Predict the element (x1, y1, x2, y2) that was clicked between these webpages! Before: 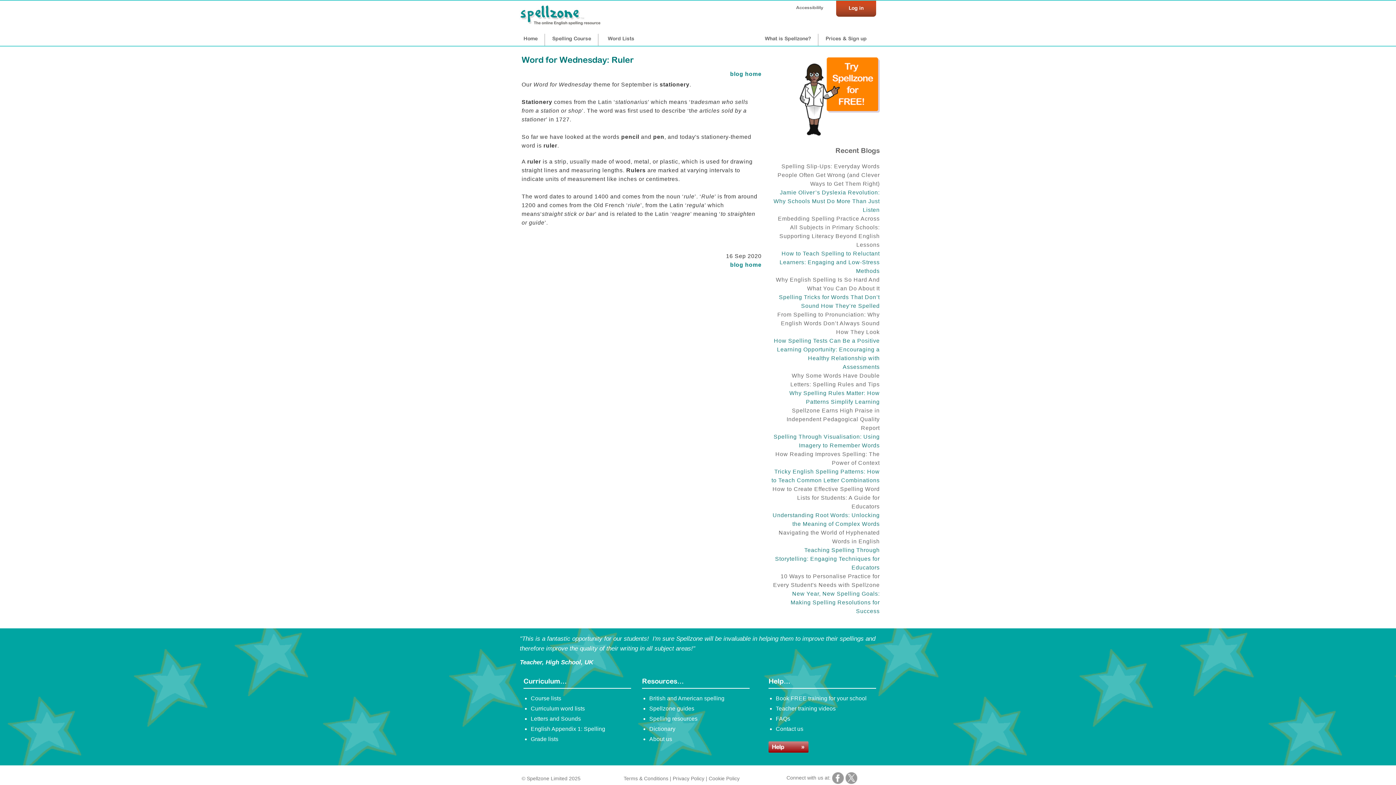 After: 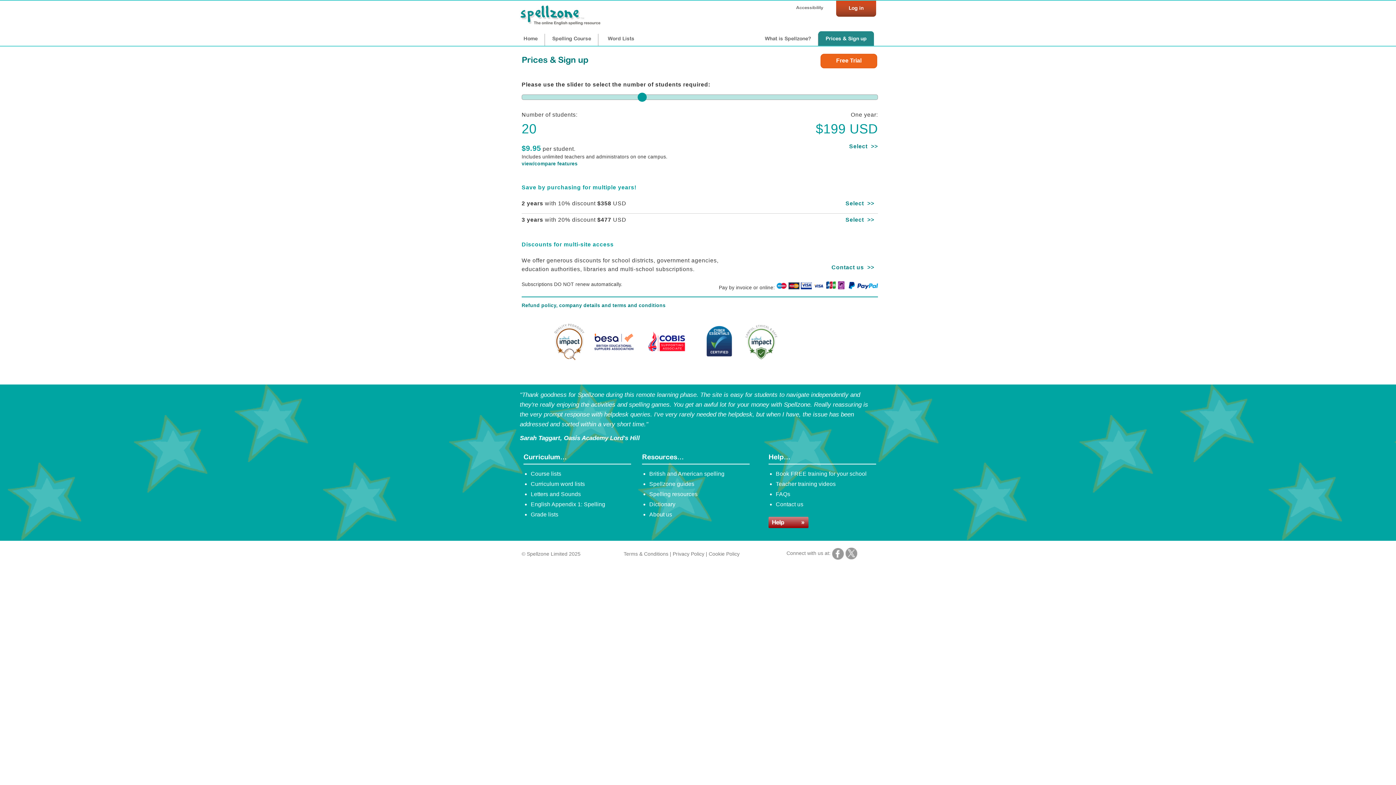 Action: label: Prices & Sign up bbox: (818, 31, 874, 48)